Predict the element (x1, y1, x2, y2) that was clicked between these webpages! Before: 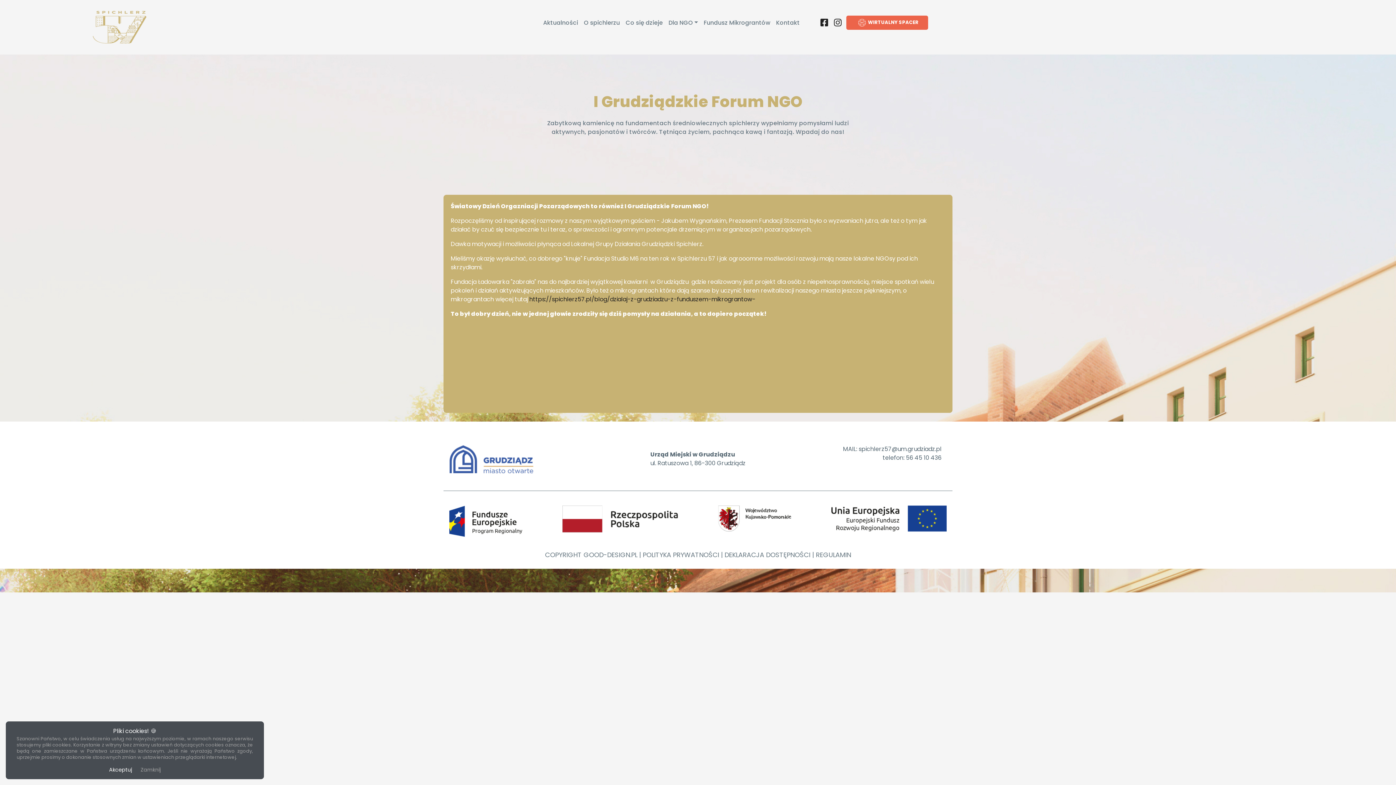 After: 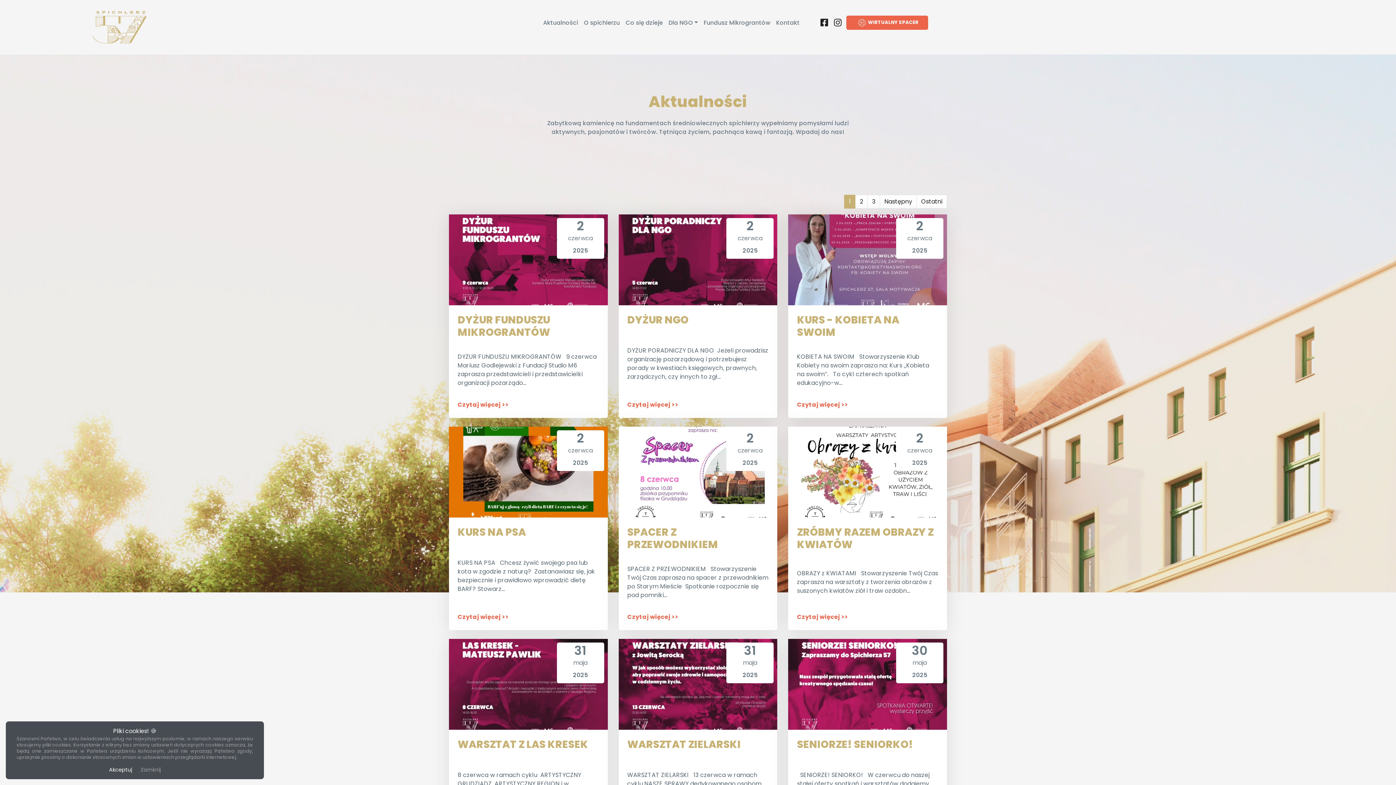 Action: label: Aktualności bbox: (540, 15, 581, 30)